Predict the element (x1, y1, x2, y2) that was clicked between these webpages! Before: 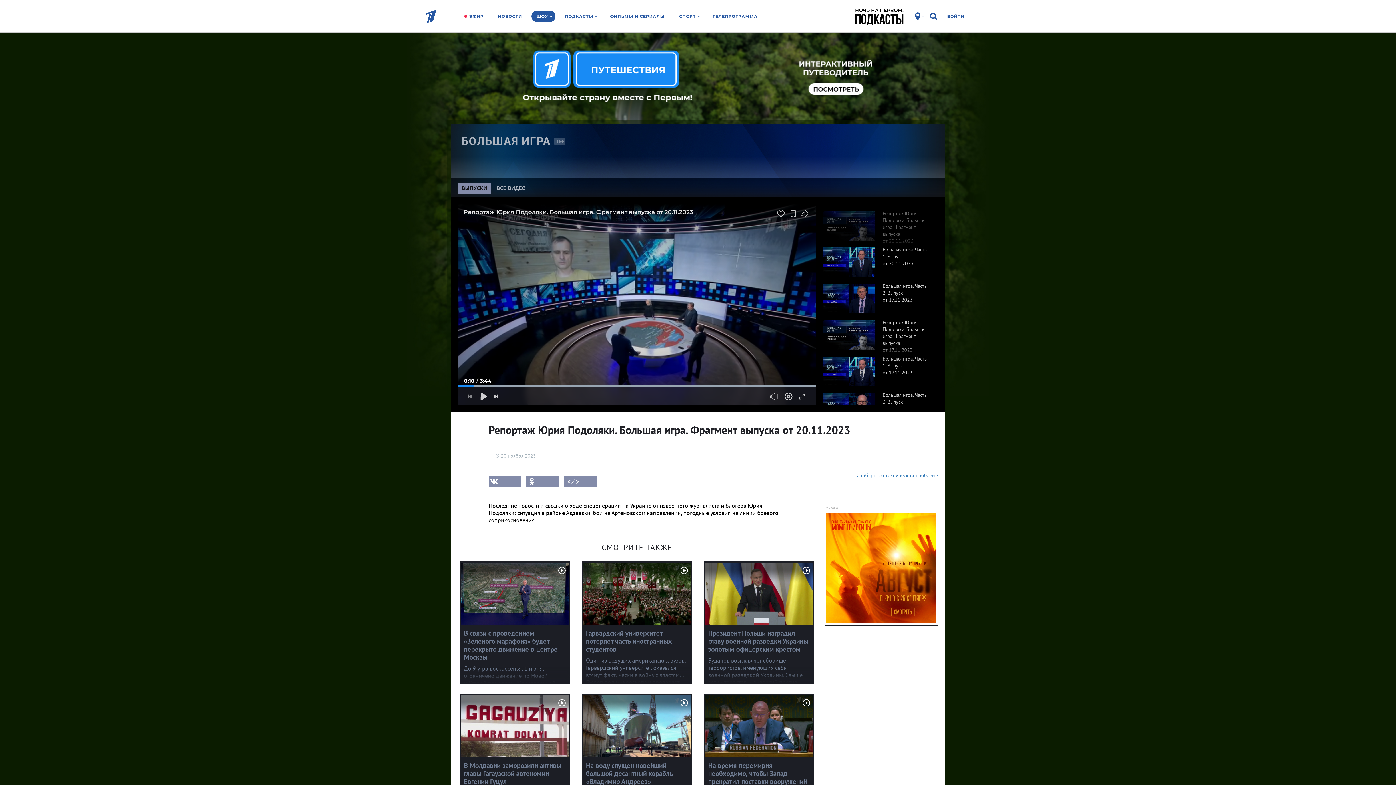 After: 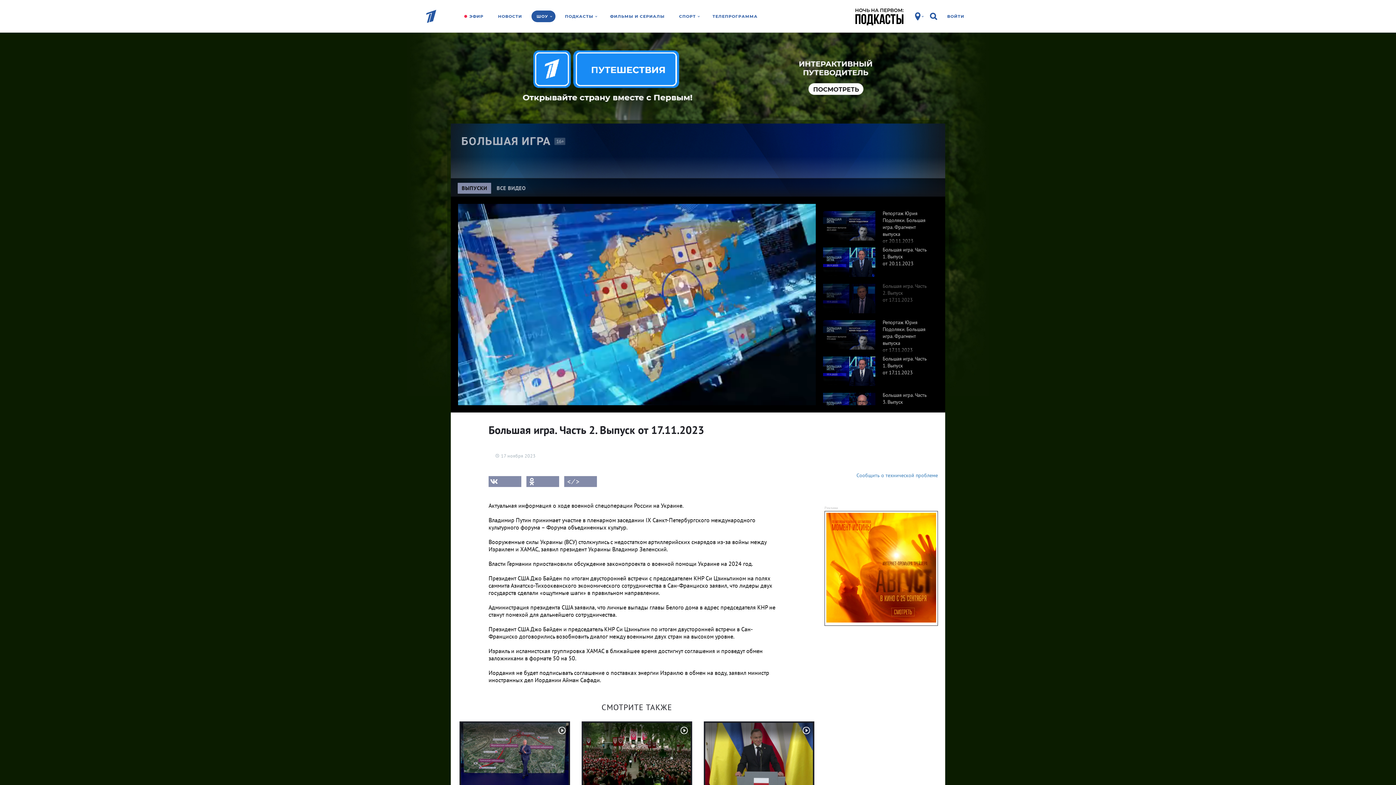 Action: label: Большая игра. Часть 2. Выпуск от 17.11.2023 bbox: (823, 276, 930, 313)